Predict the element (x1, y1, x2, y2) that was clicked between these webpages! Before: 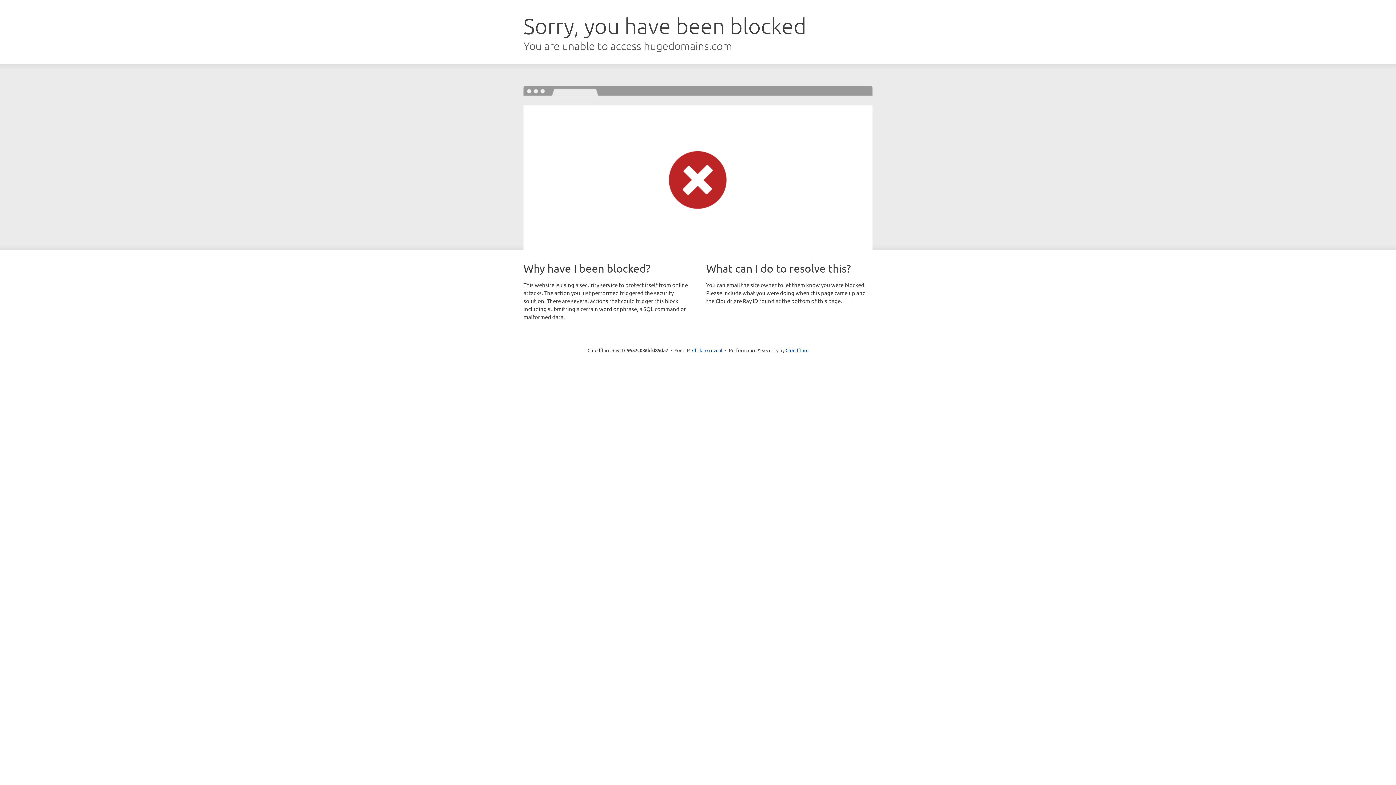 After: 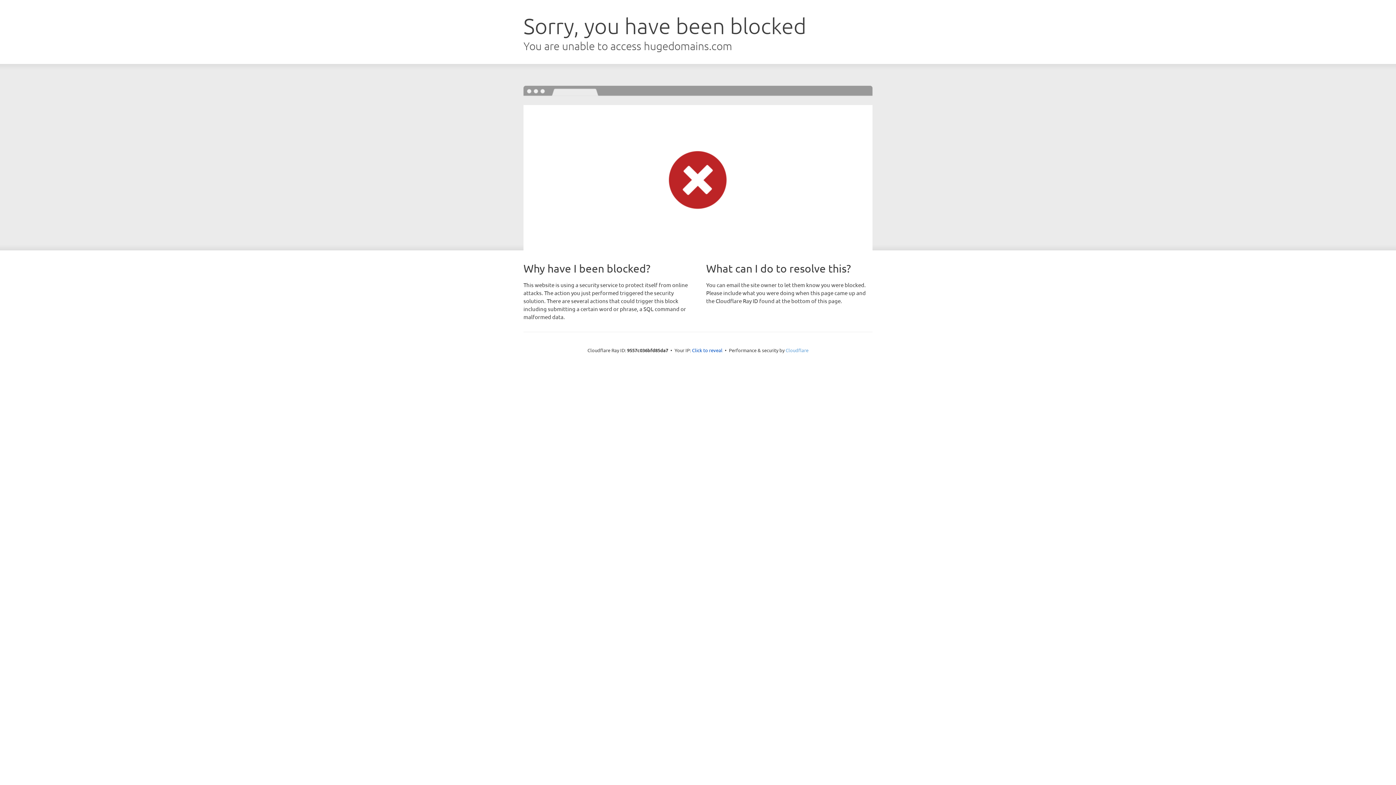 Action: bbox: (785, 347, 808, 353) label: Cloudflare